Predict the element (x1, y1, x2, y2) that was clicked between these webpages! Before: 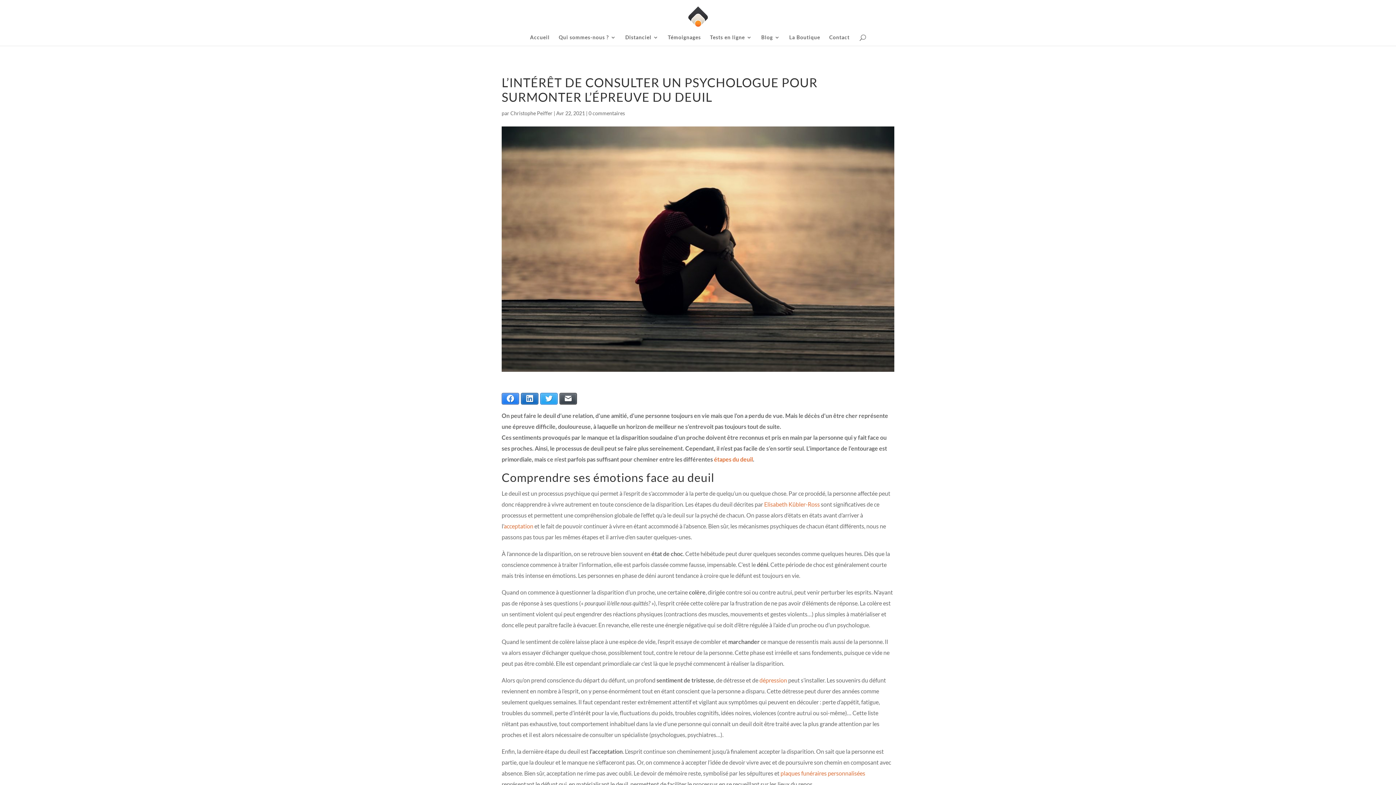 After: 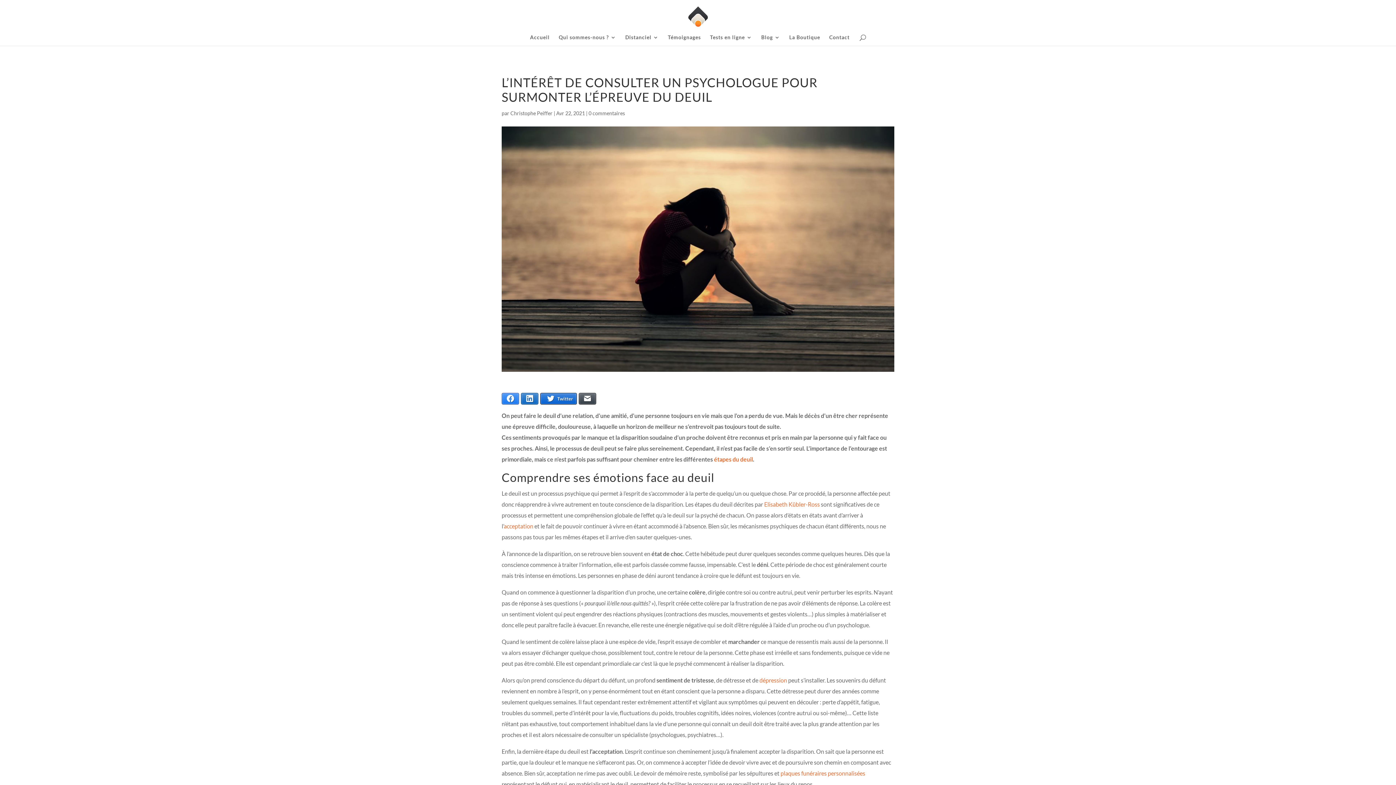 Action: bbox: (540, 393, 557, 404) label: Twitter